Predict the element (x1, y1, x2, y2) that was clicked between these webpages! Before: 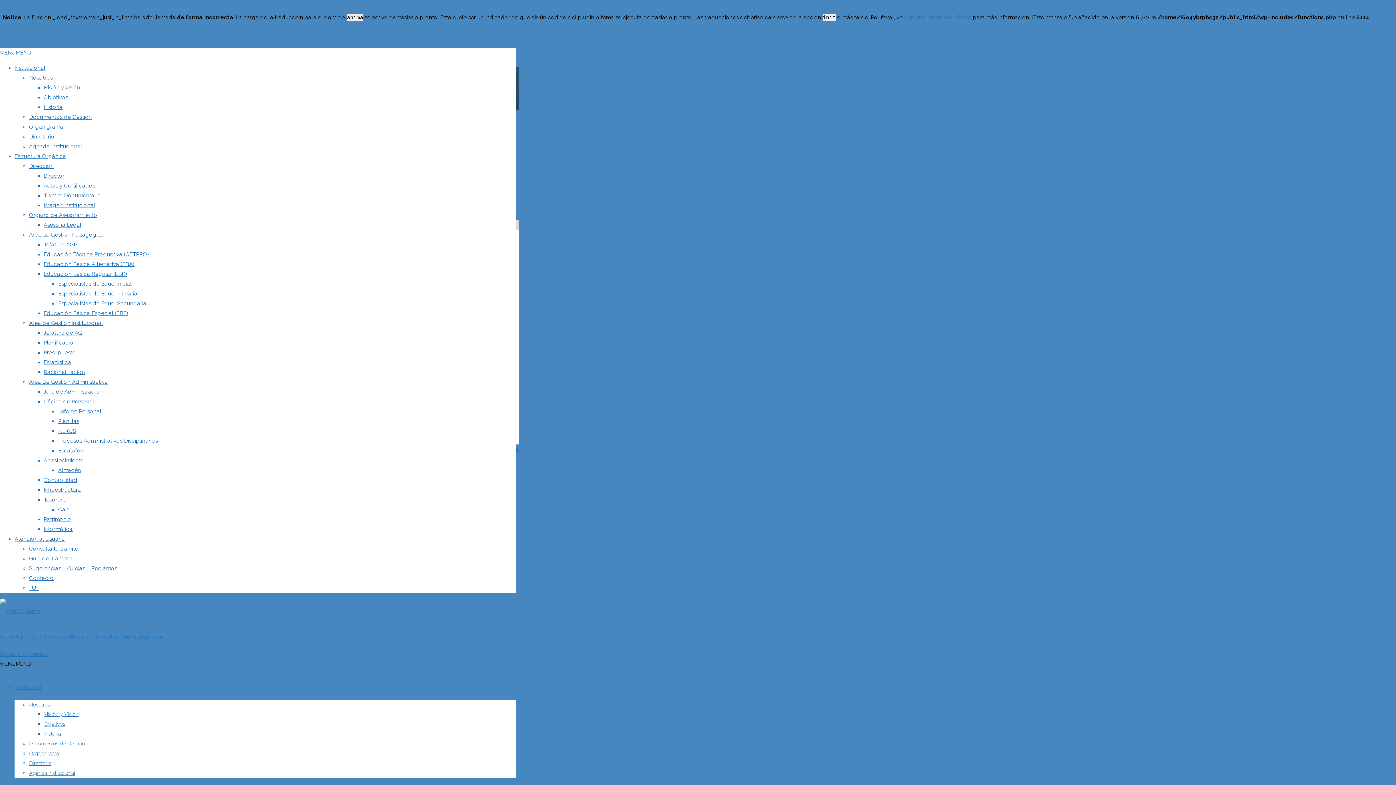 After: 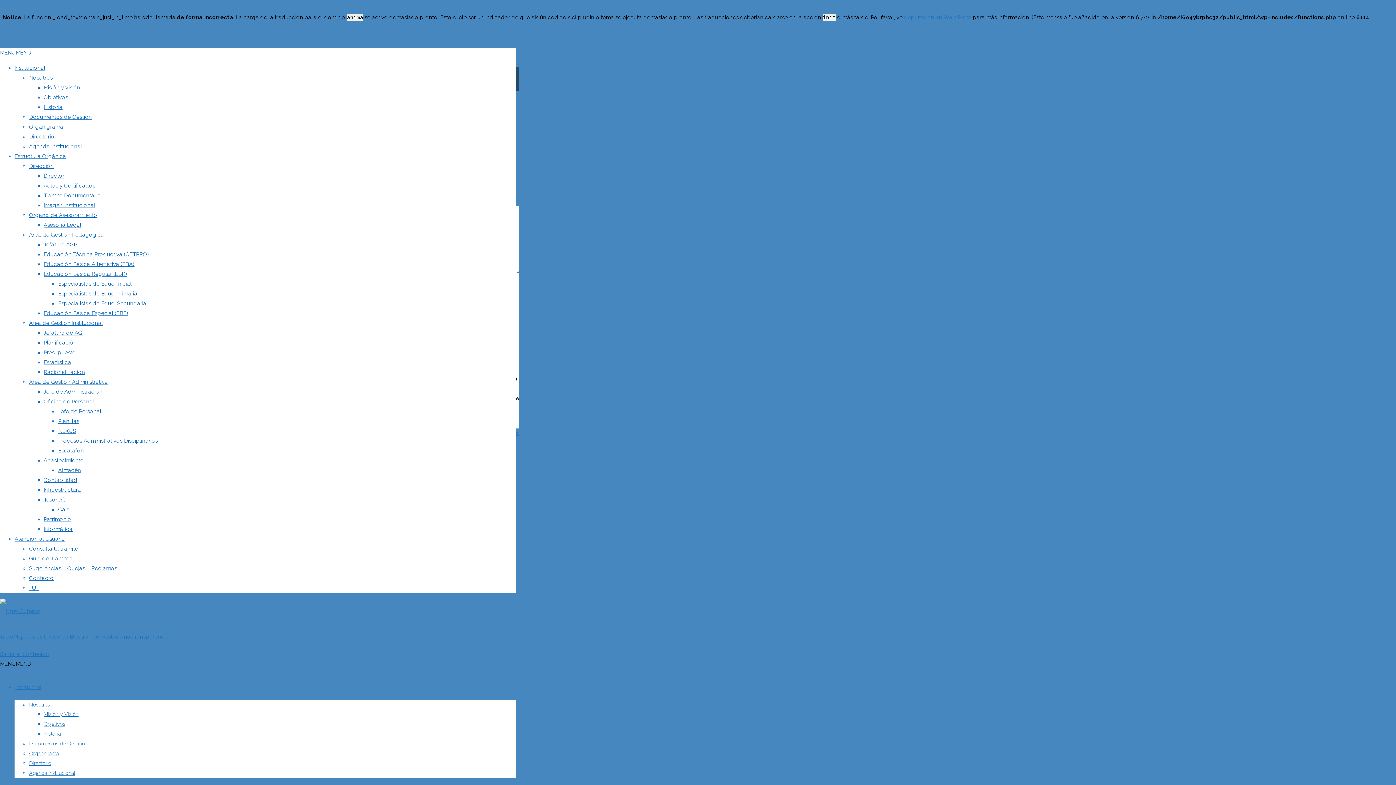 Action: bbox: (43, 516, 71, 522) label: Patrimonio